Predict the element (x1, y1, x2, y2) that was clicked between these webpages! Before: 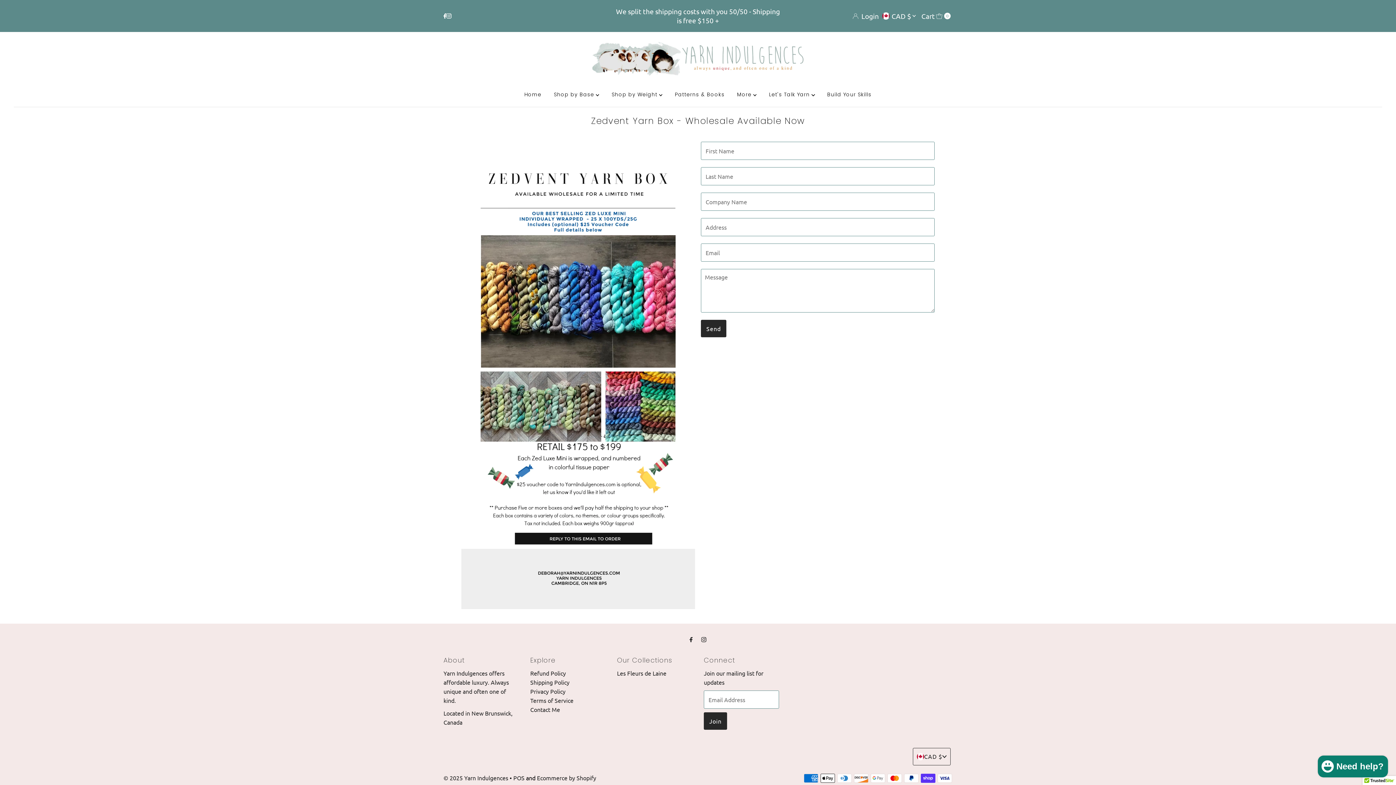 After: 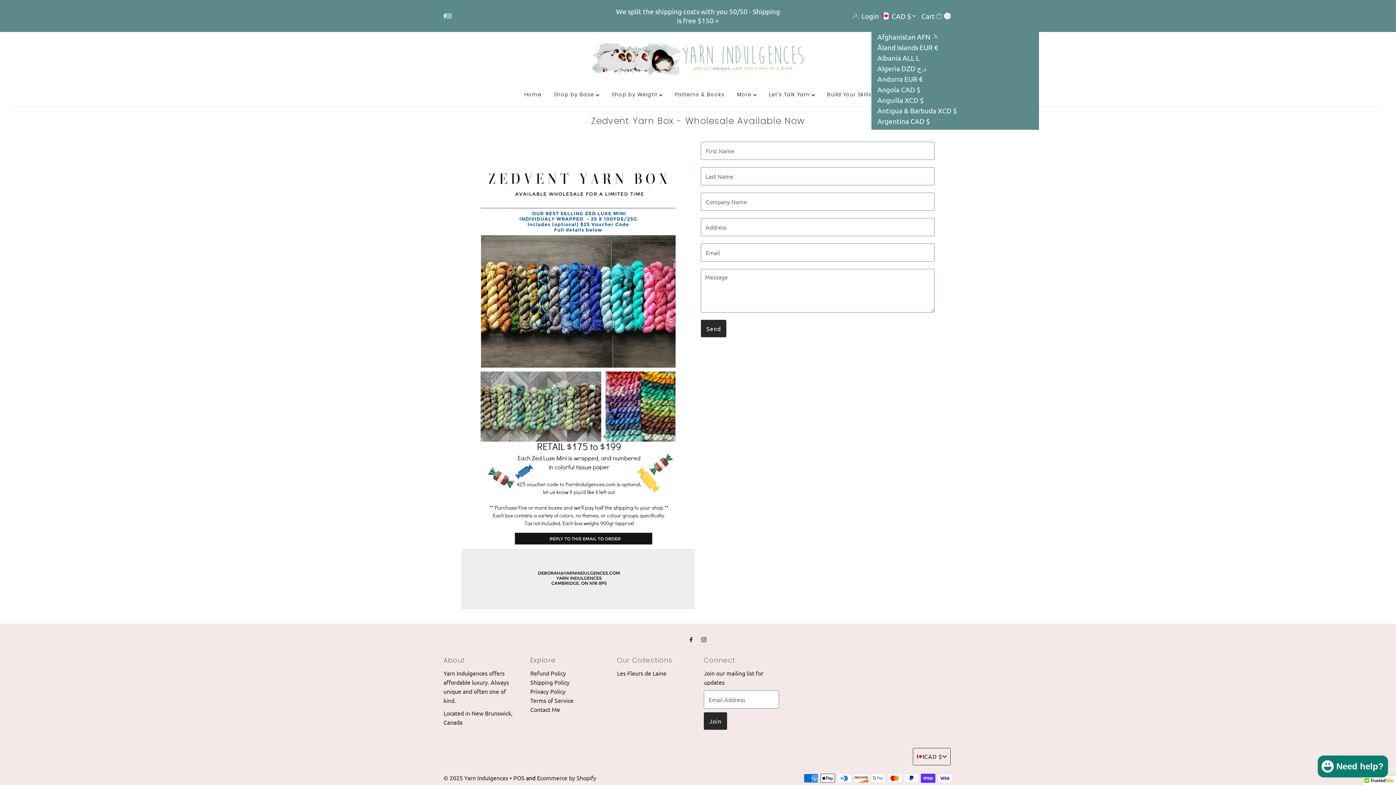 Action: bbox: (882, 7, 916, 24) label: Choose country